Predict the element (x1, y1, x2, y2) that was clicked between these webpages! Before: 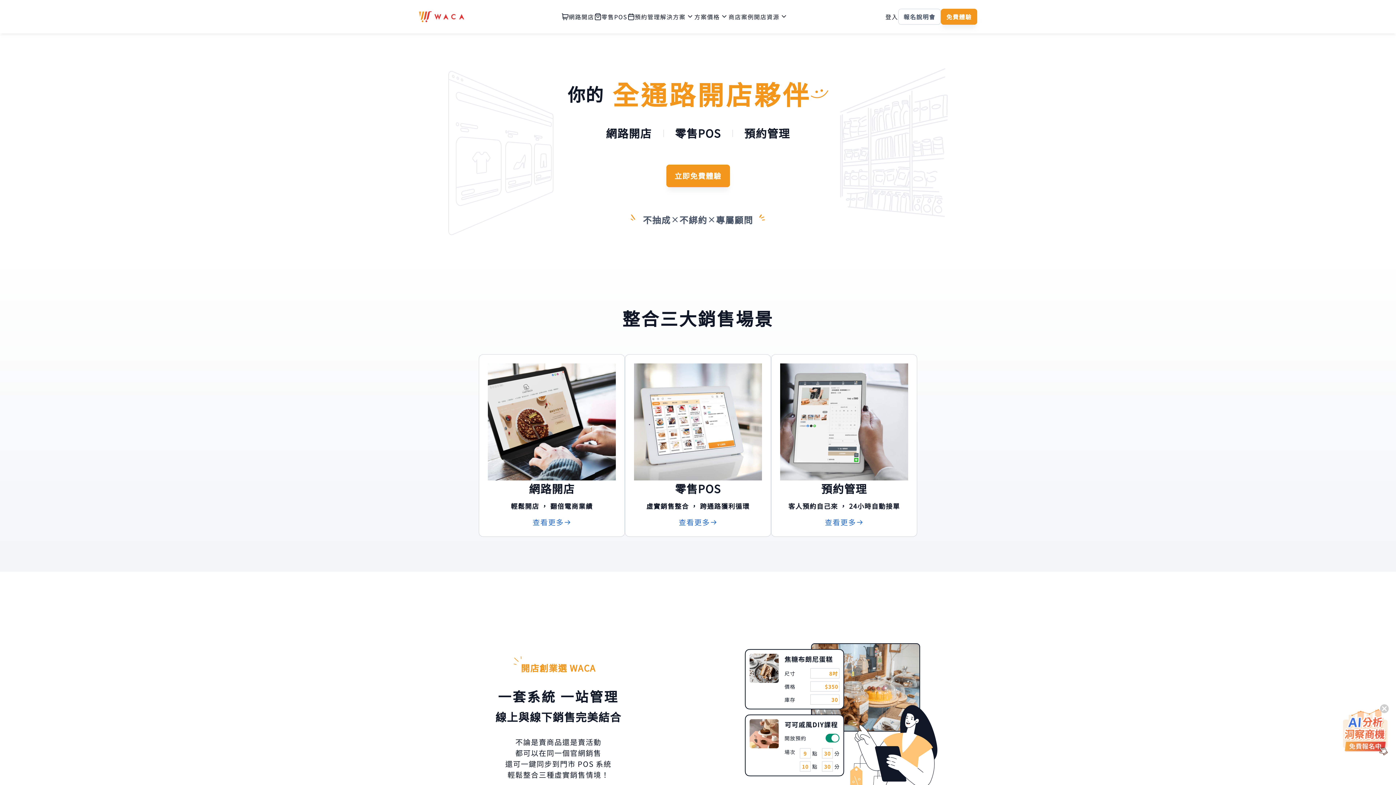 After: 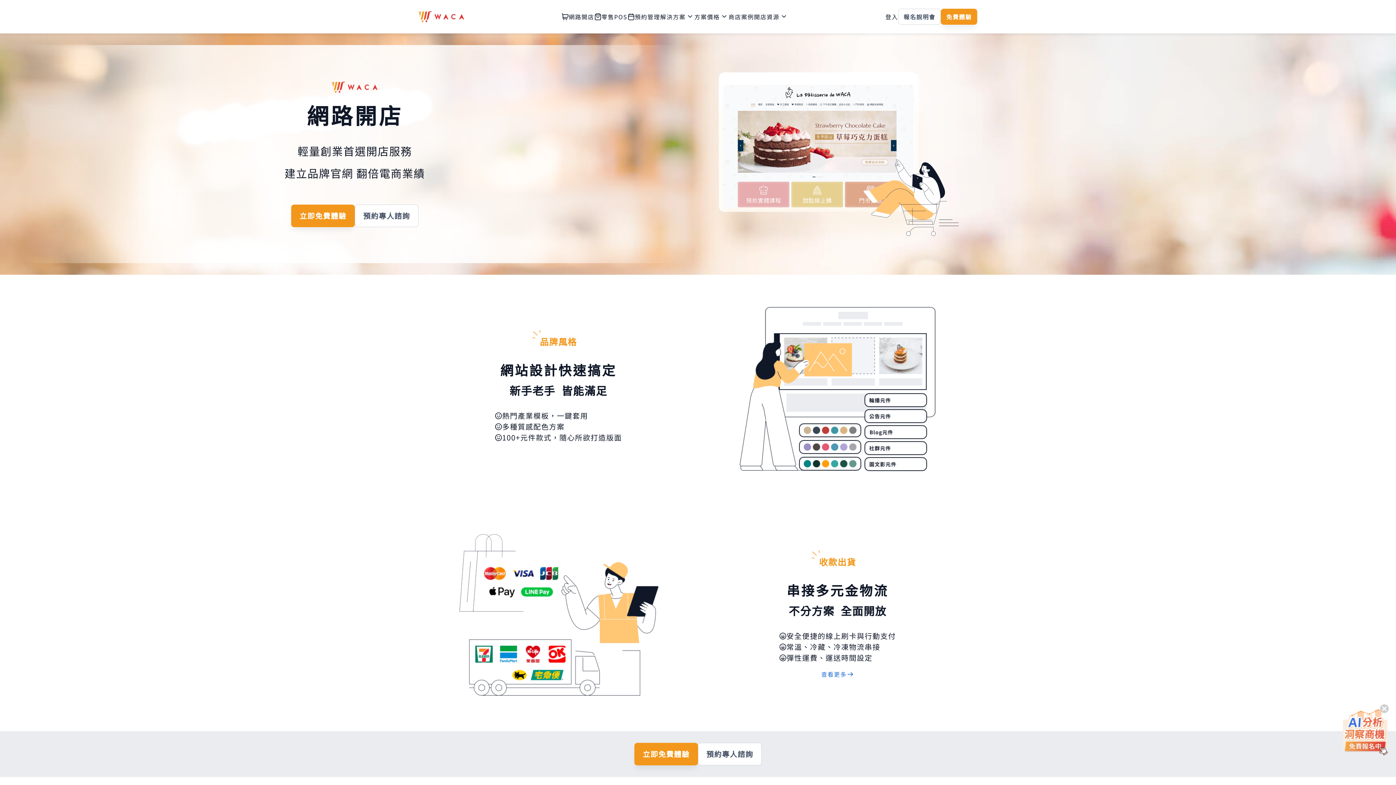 Action: bbox: (478, 354, 625, 537) label: 網路開店

輕鬆開店 ， 翻倍電商業績

查看更多